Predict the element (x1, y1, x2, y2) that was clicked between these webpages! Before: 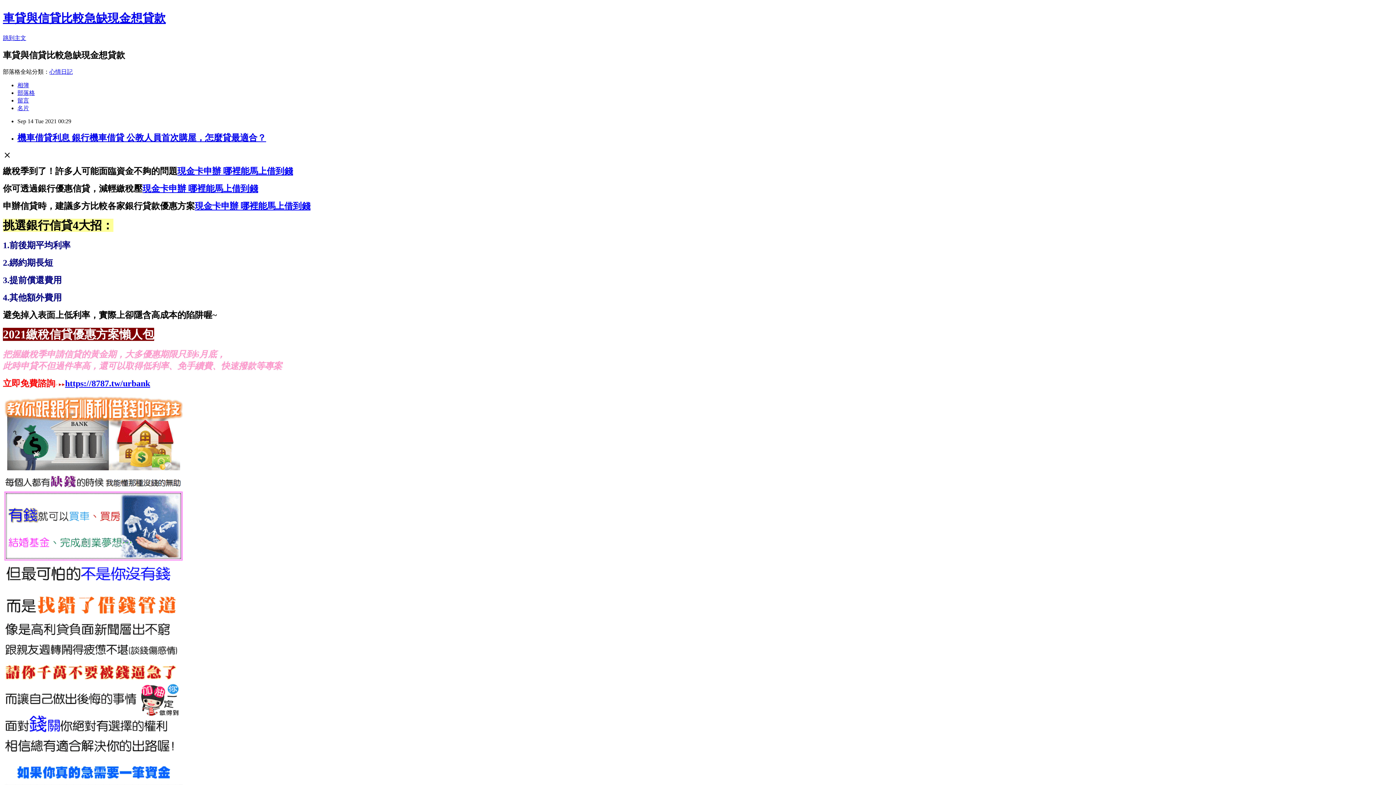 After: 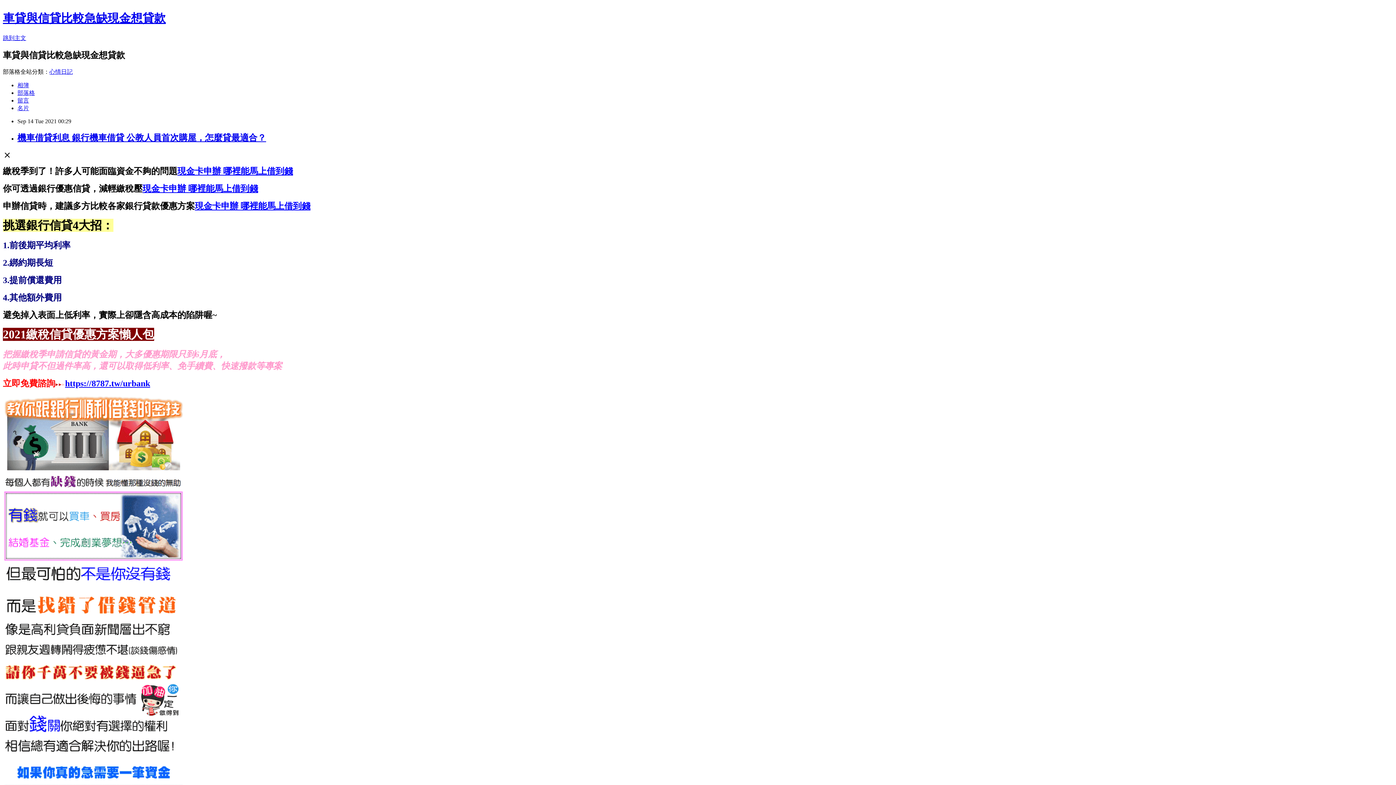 Action: bbox: (17, 97, 29, 103) label: 留言